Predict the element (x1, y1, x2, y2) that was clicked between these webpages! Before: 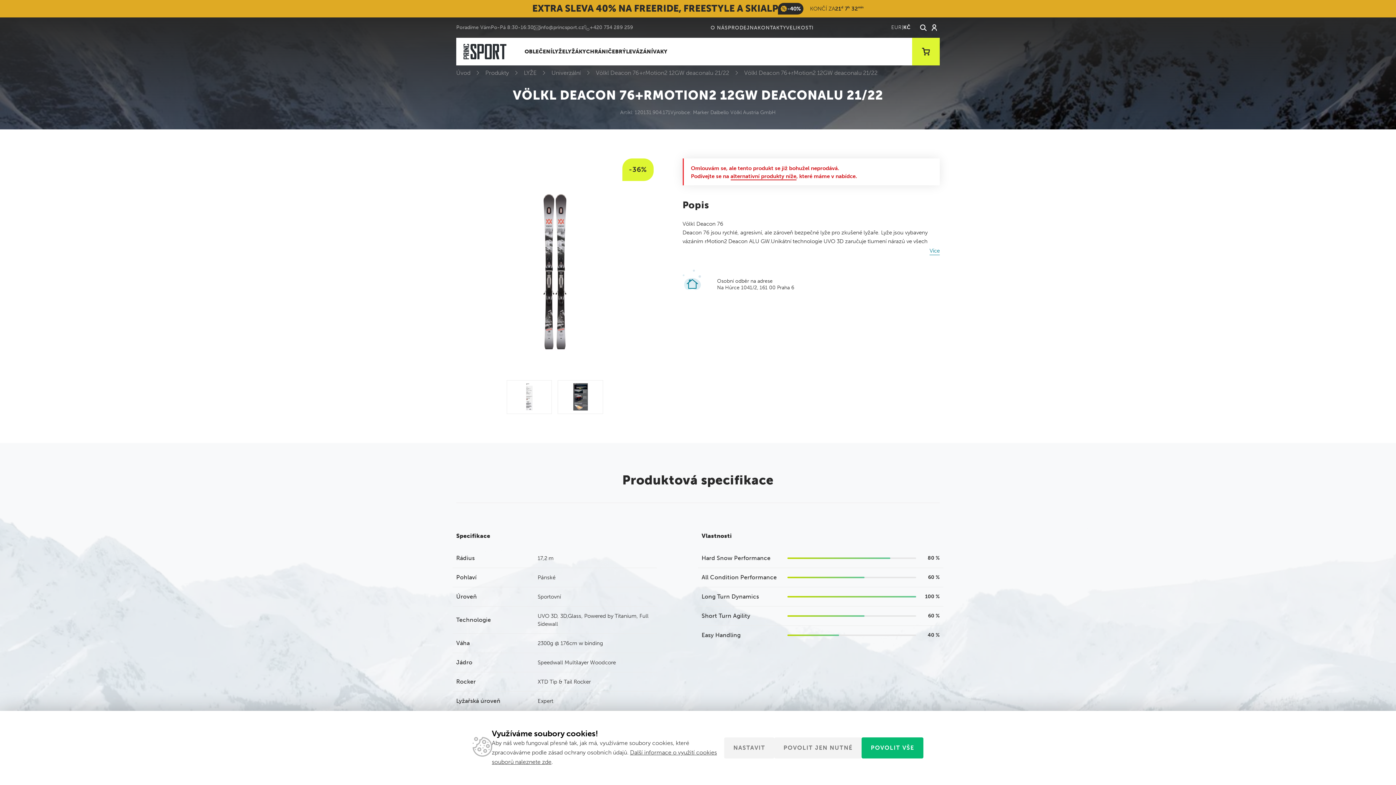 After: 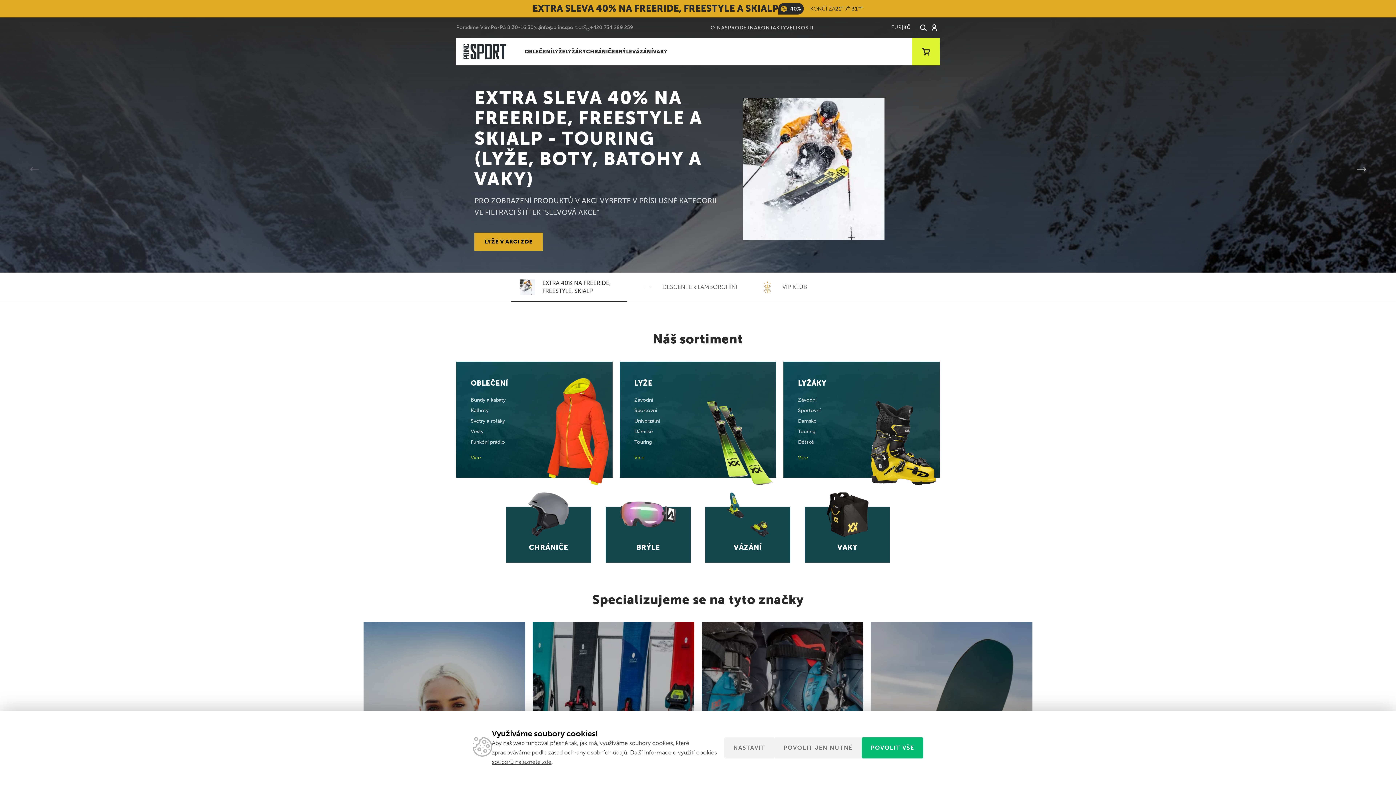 Action: bbox: (463, 43, 506, 59)